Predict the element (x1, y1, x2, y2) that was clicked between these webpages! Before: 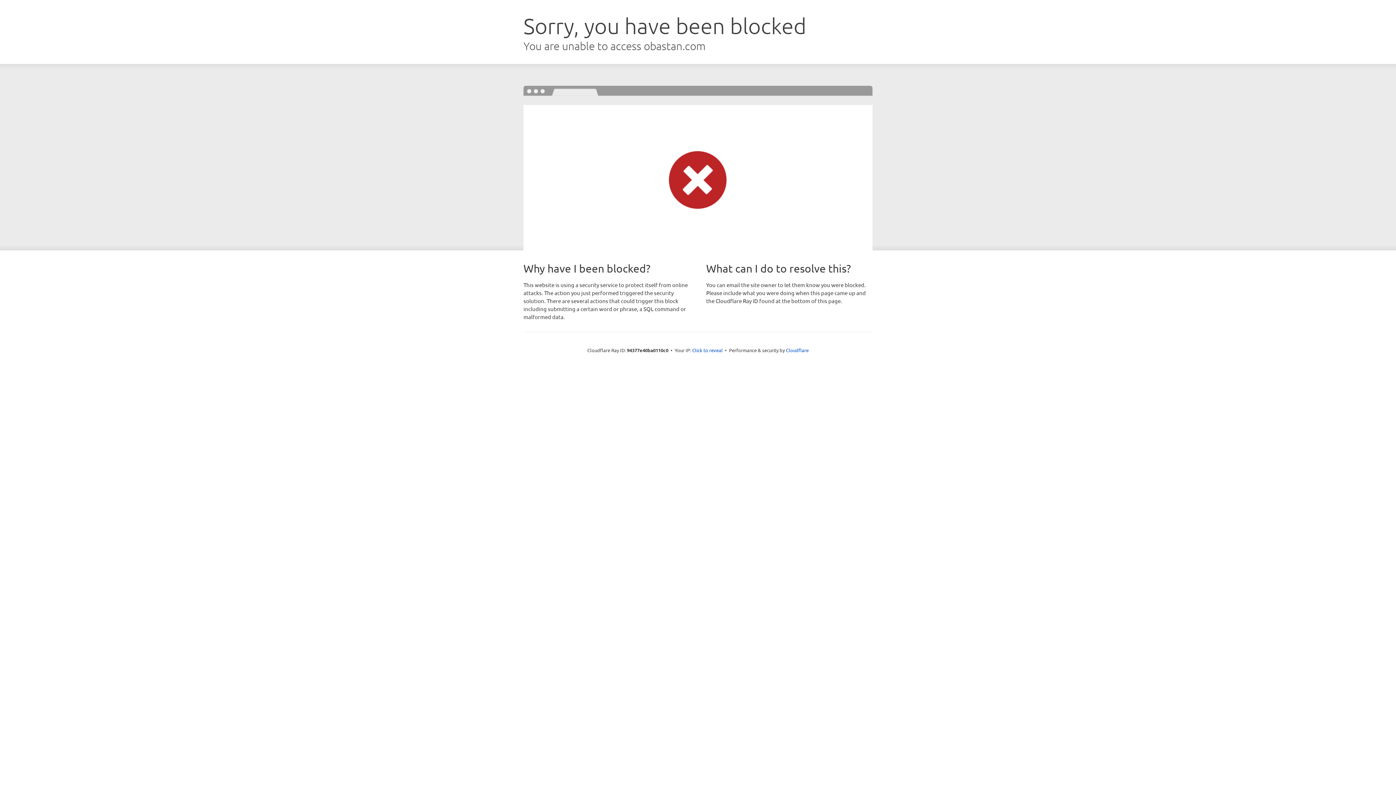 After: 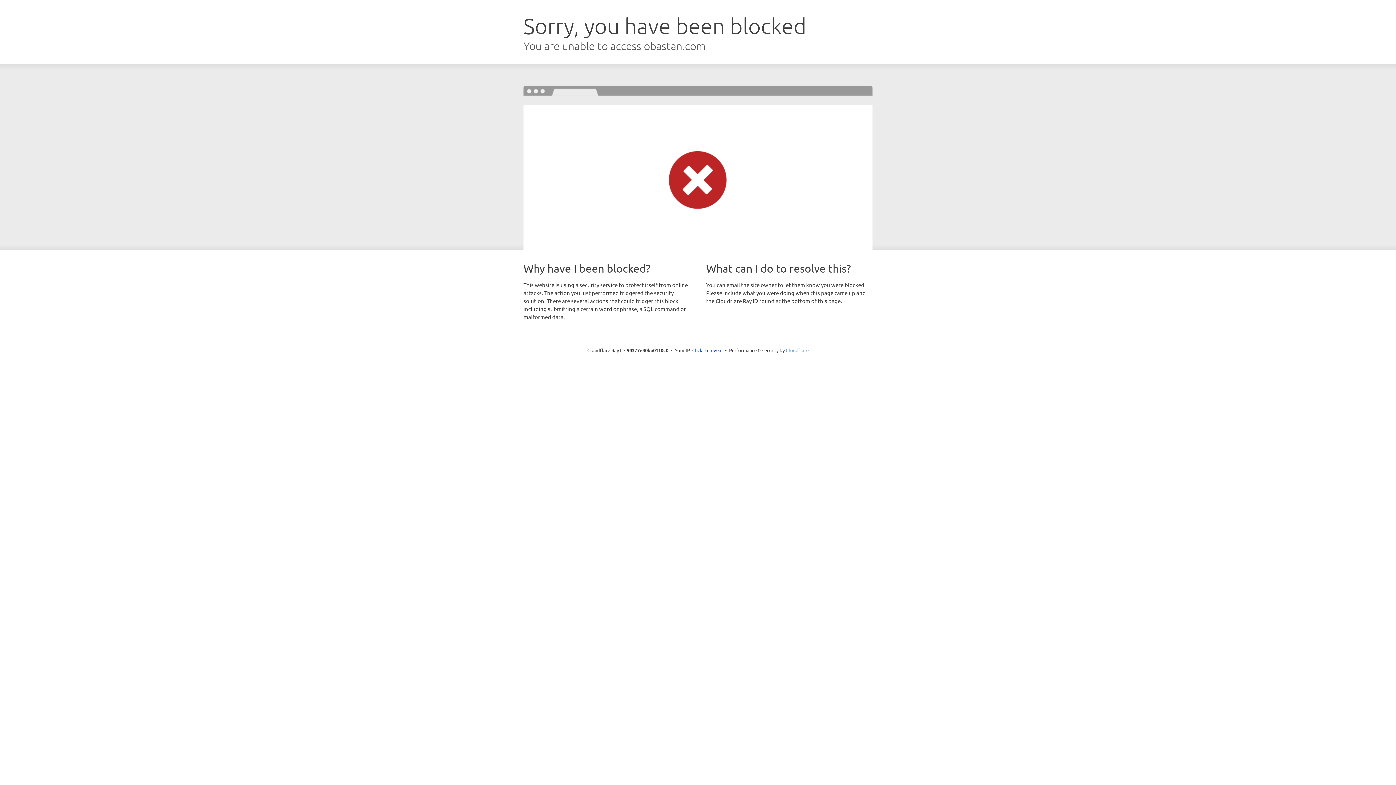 Action: bbox: (786, 347, 808, 353) label: Cloudflare